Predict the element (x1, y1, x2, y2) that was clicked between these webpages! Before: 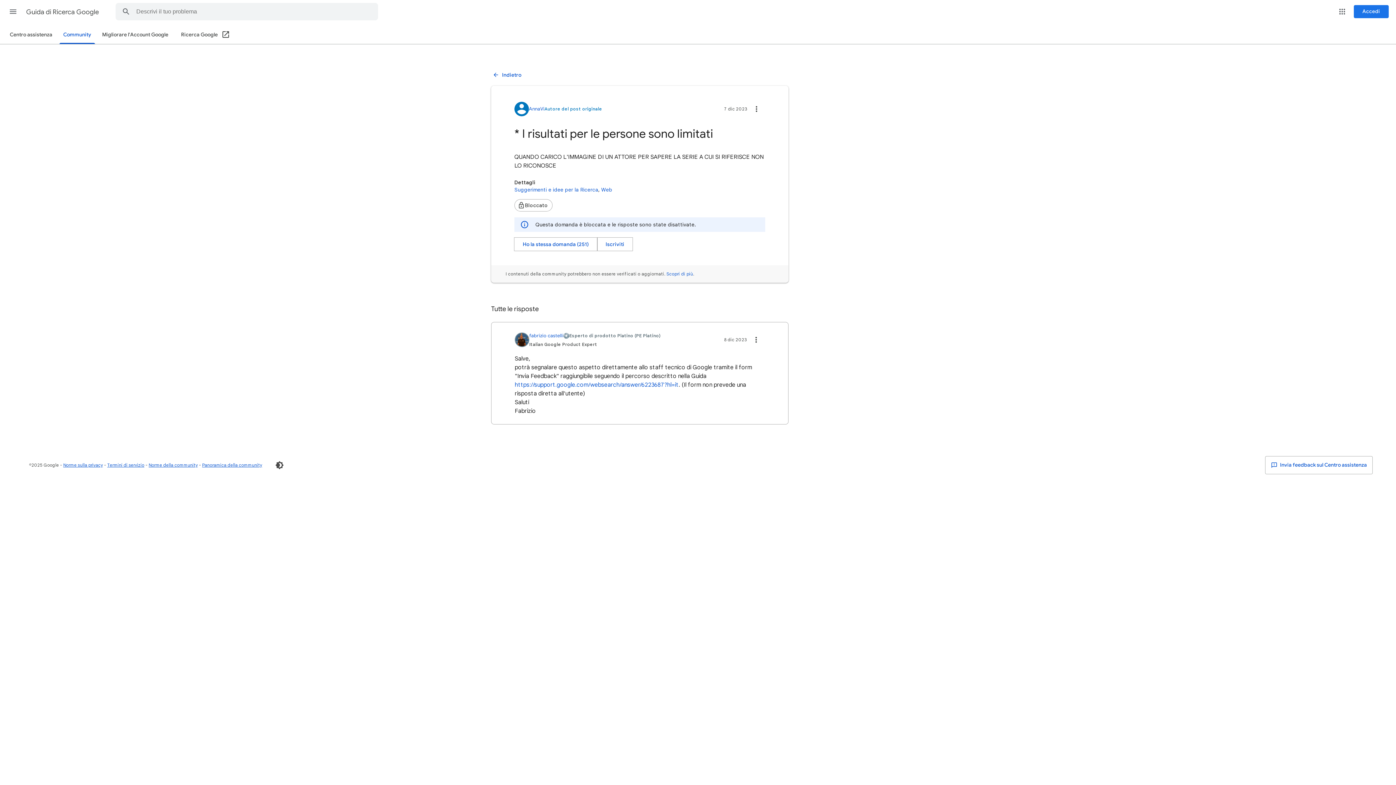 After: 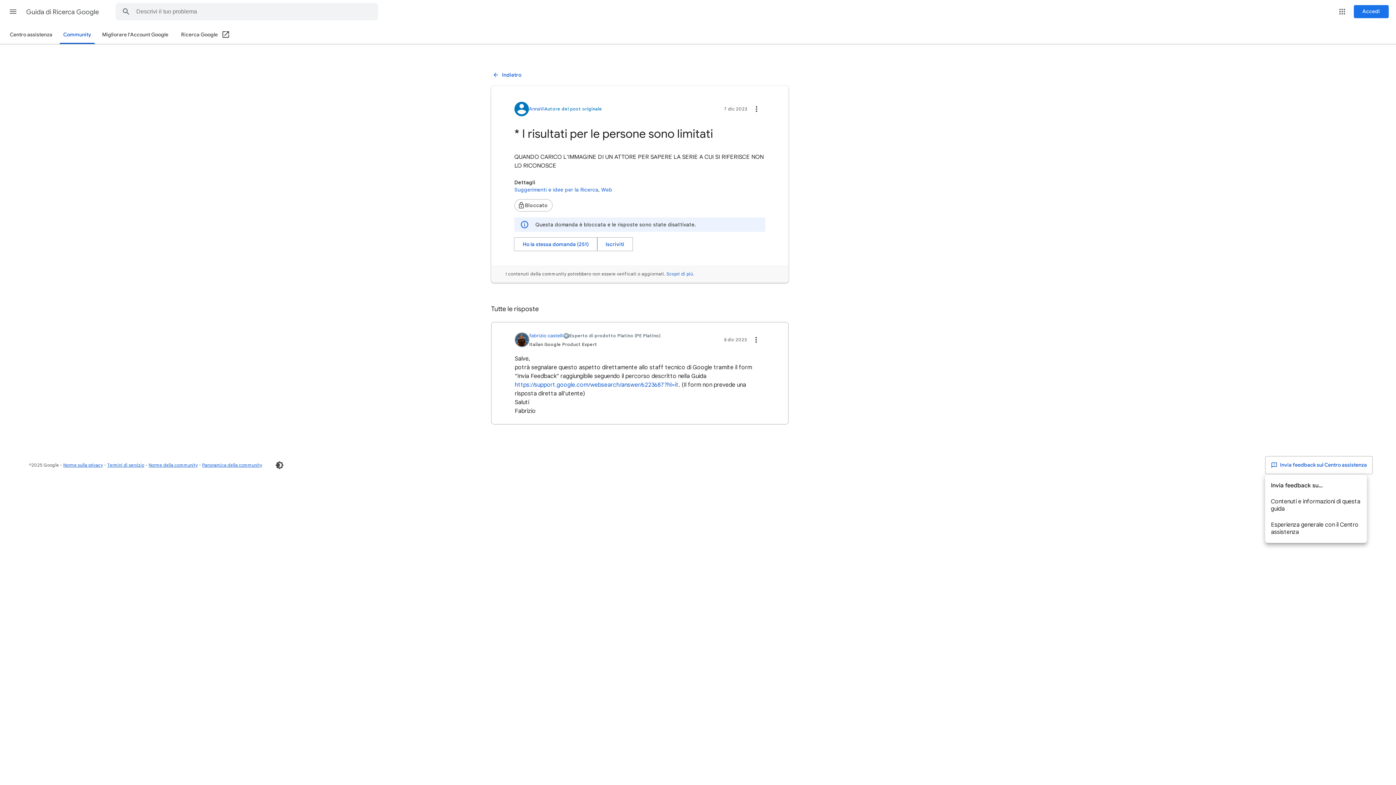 Action: label:  Invia feedback sul Centro assistenza bbox: (1265, 456, 1373, 474)